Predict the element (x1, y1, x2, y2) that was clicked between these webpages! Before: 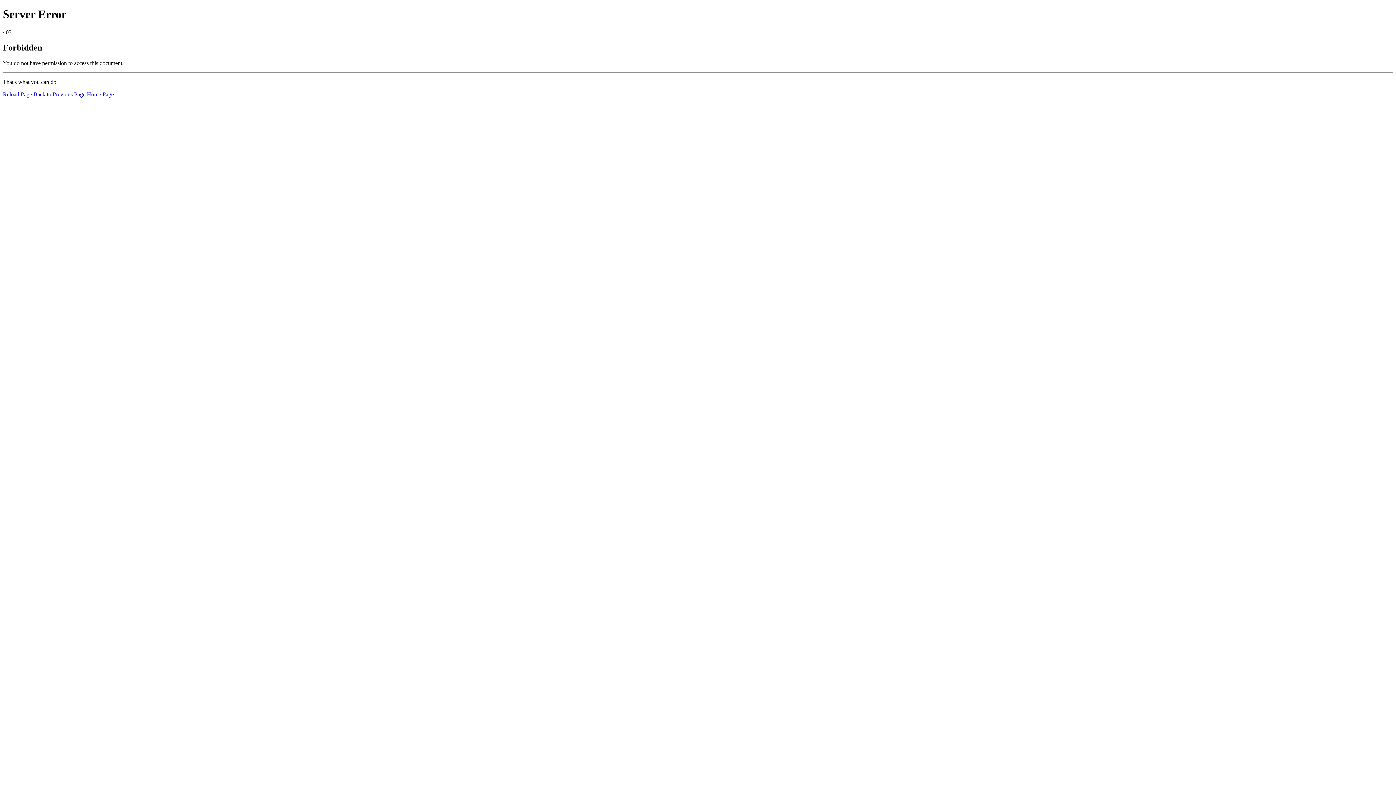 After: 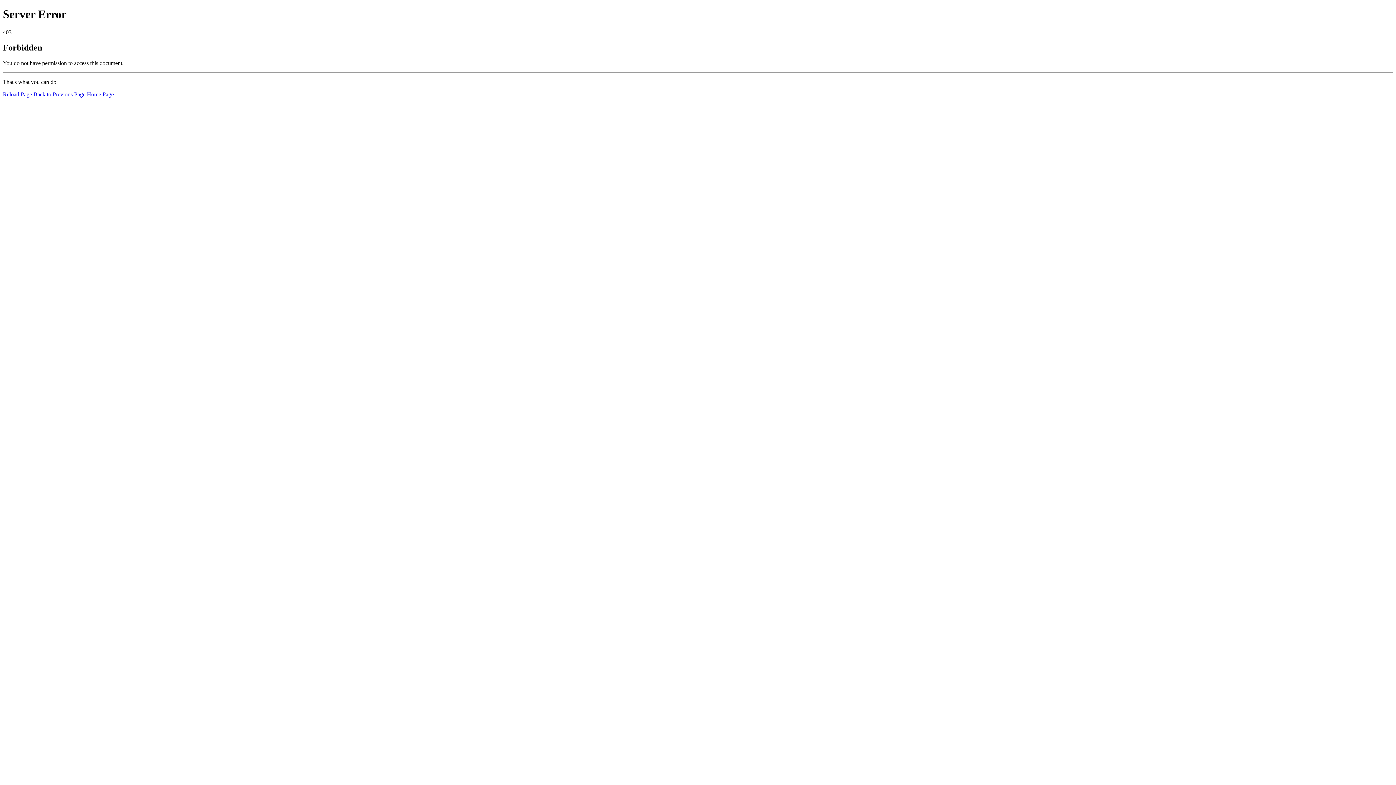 Action: label: Reload Page bbox: (2, 91, 32, 97)